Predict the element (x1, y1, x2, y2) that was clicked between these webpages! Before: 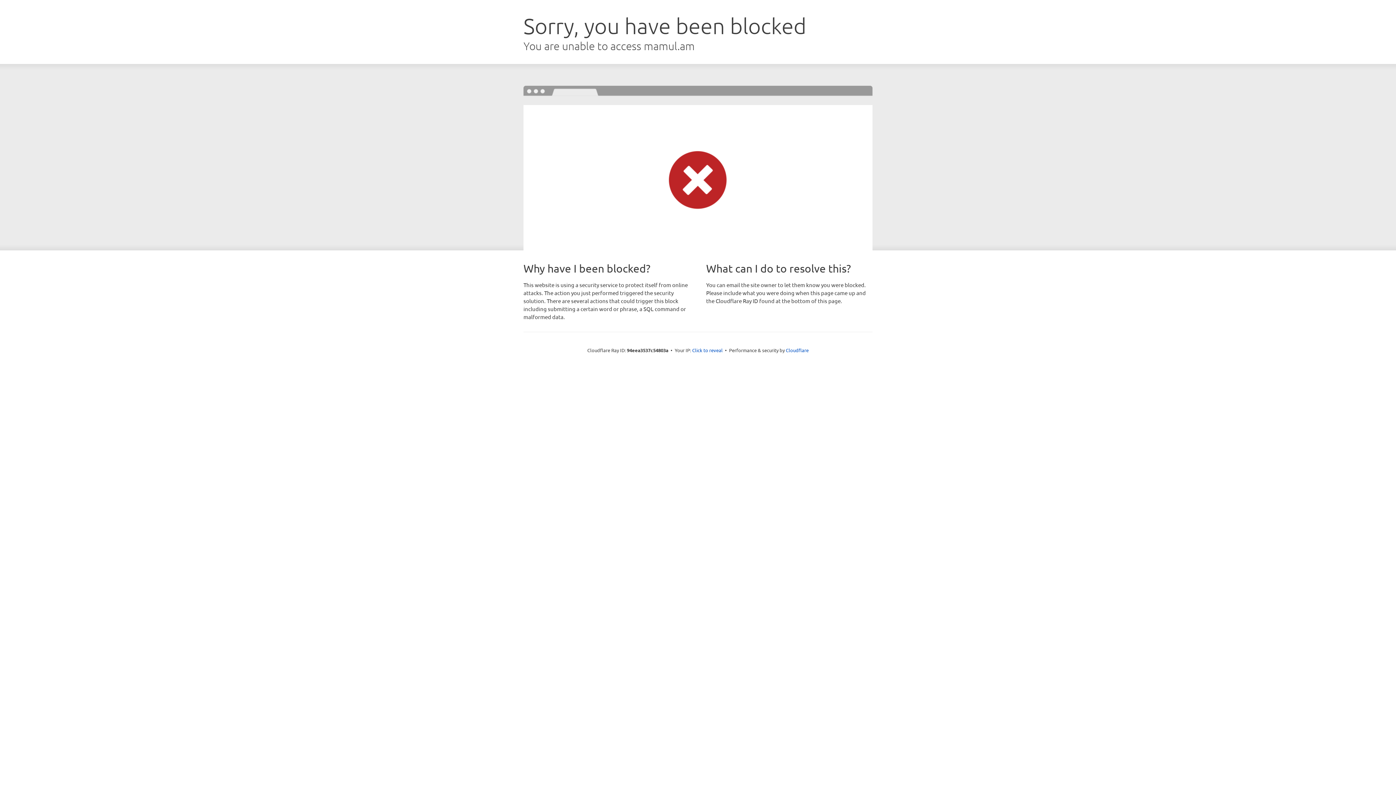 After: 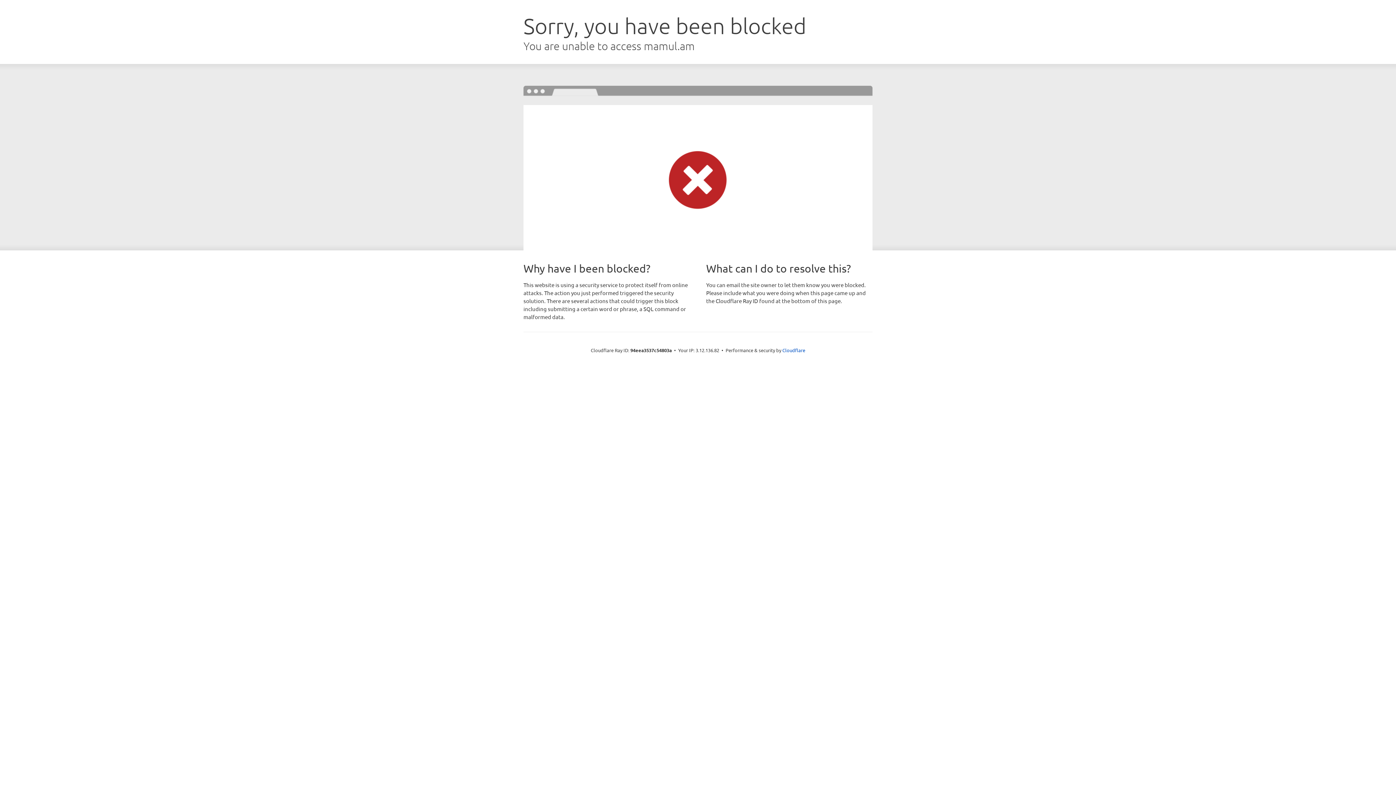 Action: bbox: (692, 346, 722, 353) label: Click to reveal